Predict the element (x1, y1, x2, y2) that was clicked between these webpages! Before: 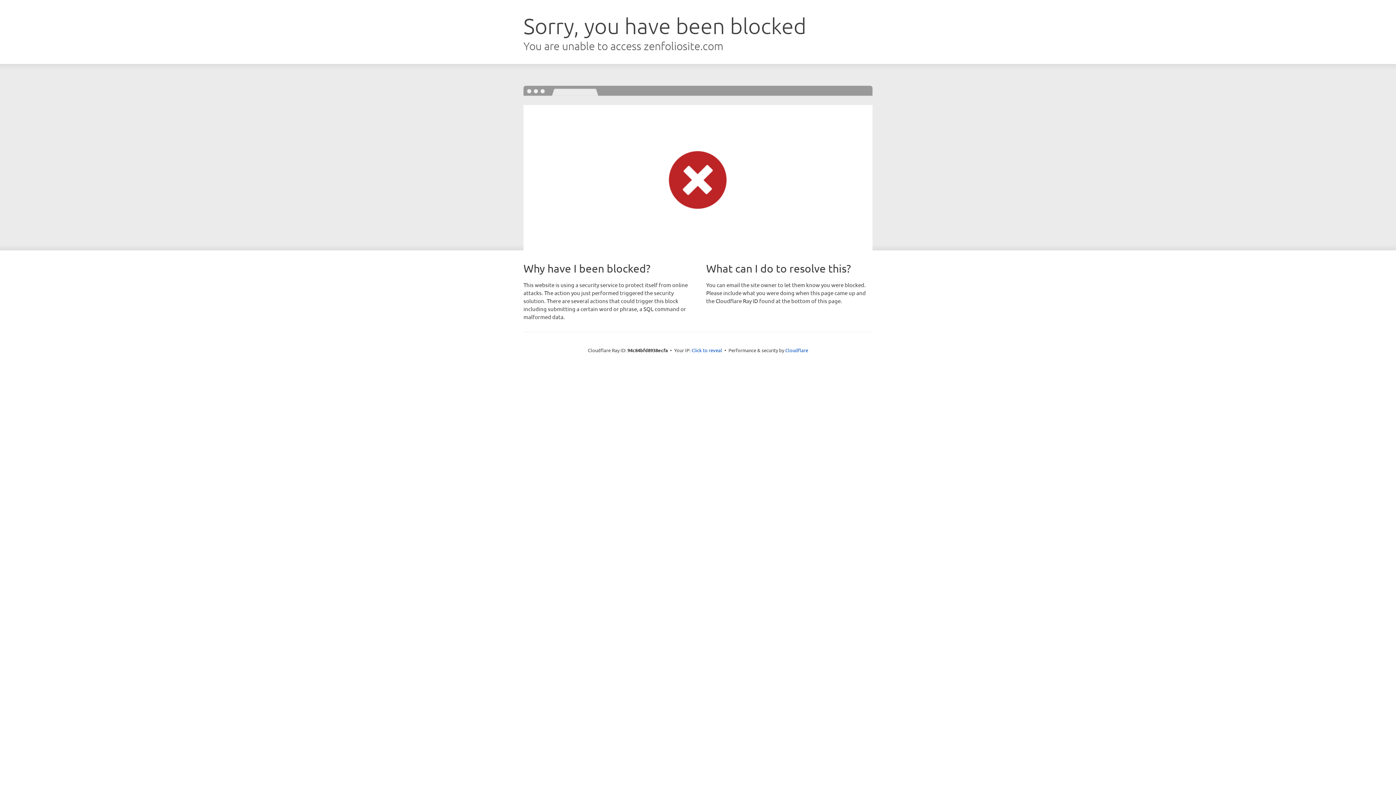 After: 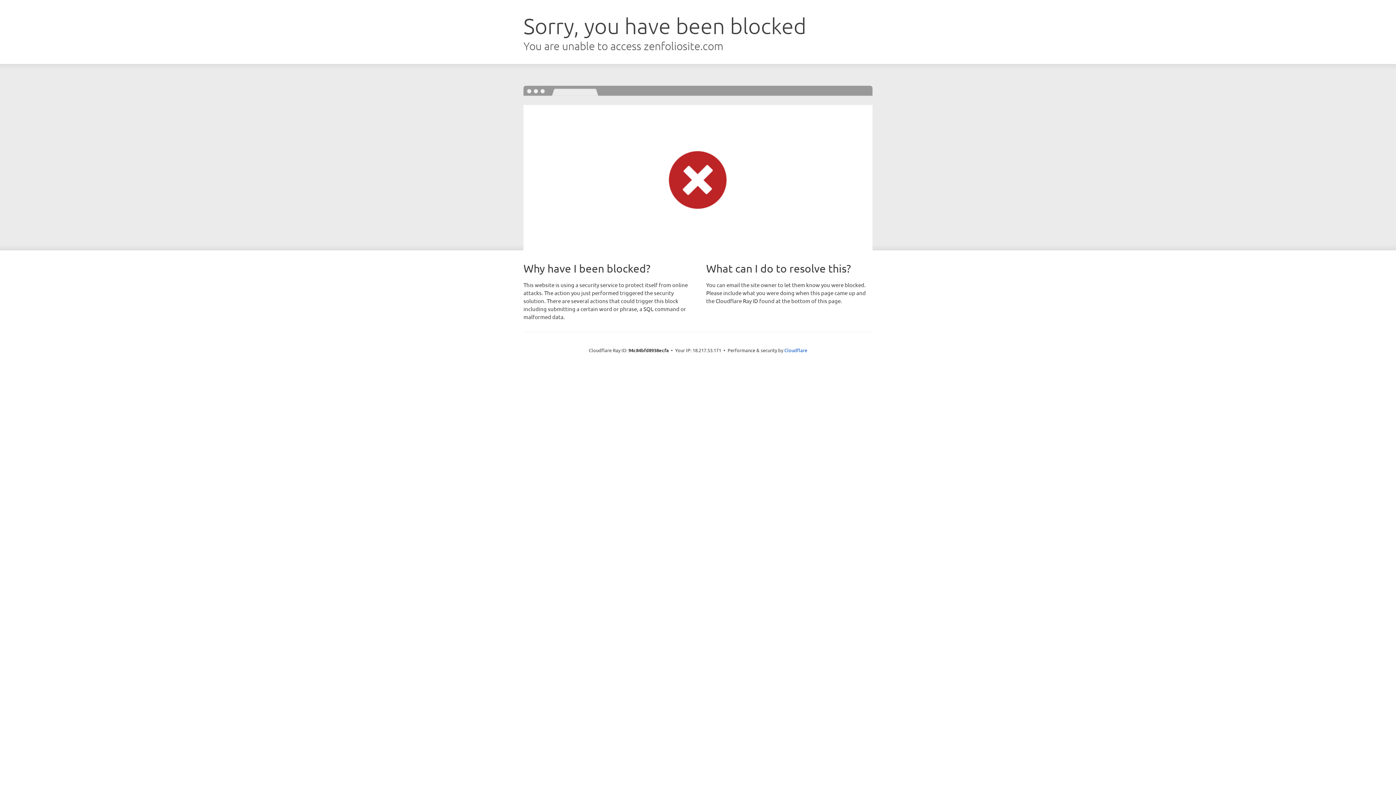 Action: label: Click to reveal bbox: (691, 346, 722, 353)